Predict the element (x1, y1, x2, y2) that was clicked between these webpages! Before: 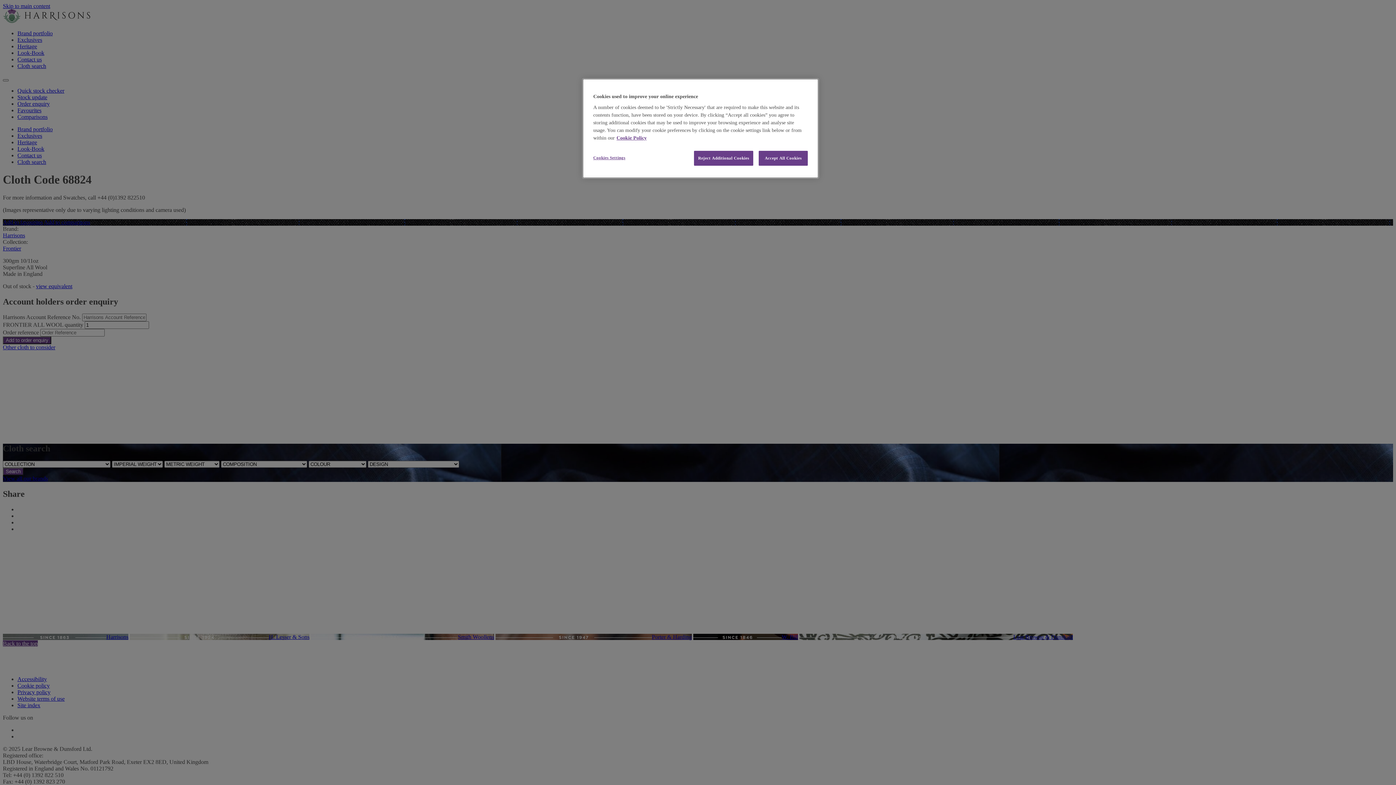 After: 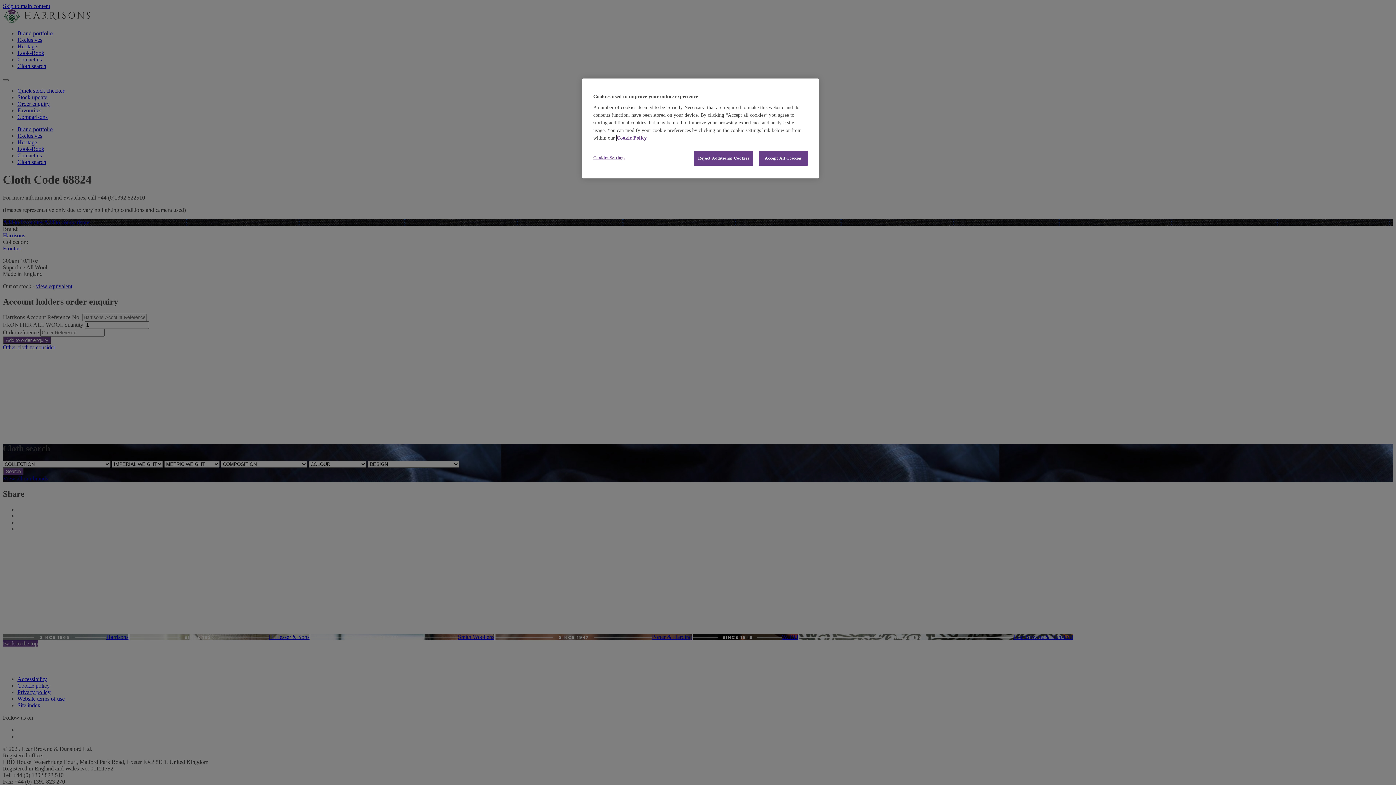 Action: bbox: (616, 135, 646, 140) label: More information about your privacy, opens in a new tab